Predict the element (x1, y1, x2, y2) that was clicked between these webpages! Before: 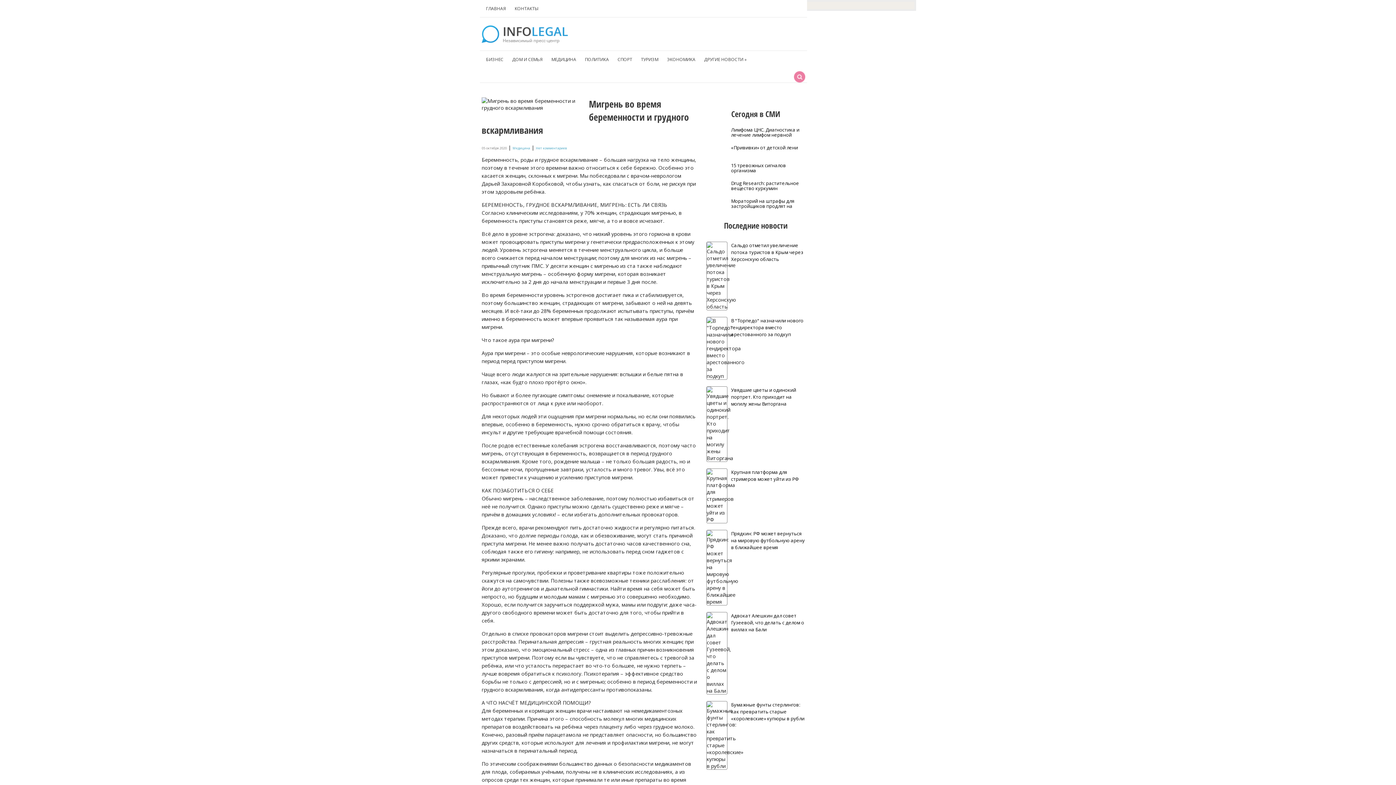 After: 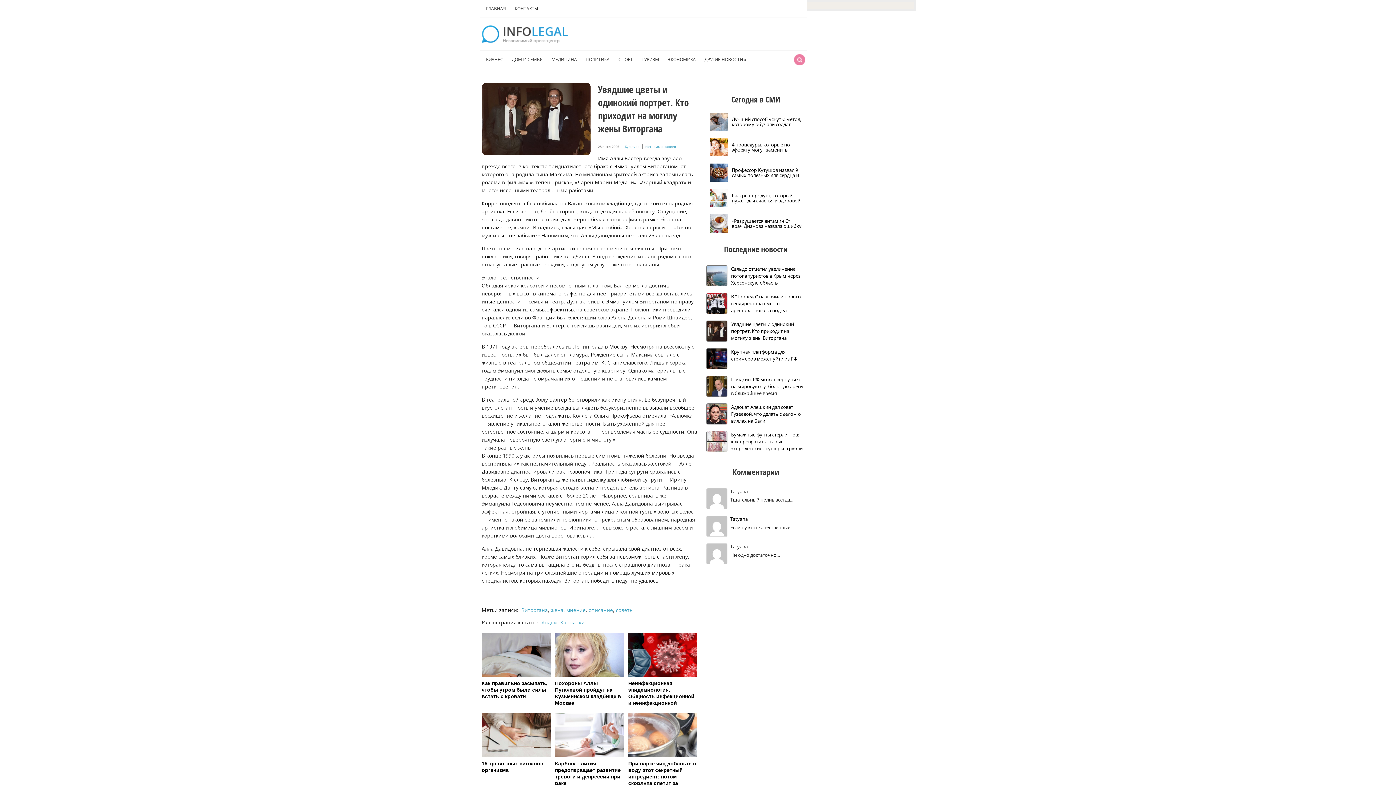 Action: bbox: (731, 386, 796, 407) label: Увядшие цветы и одинокий портрет. Кто приходит на могилу жены Виторгана